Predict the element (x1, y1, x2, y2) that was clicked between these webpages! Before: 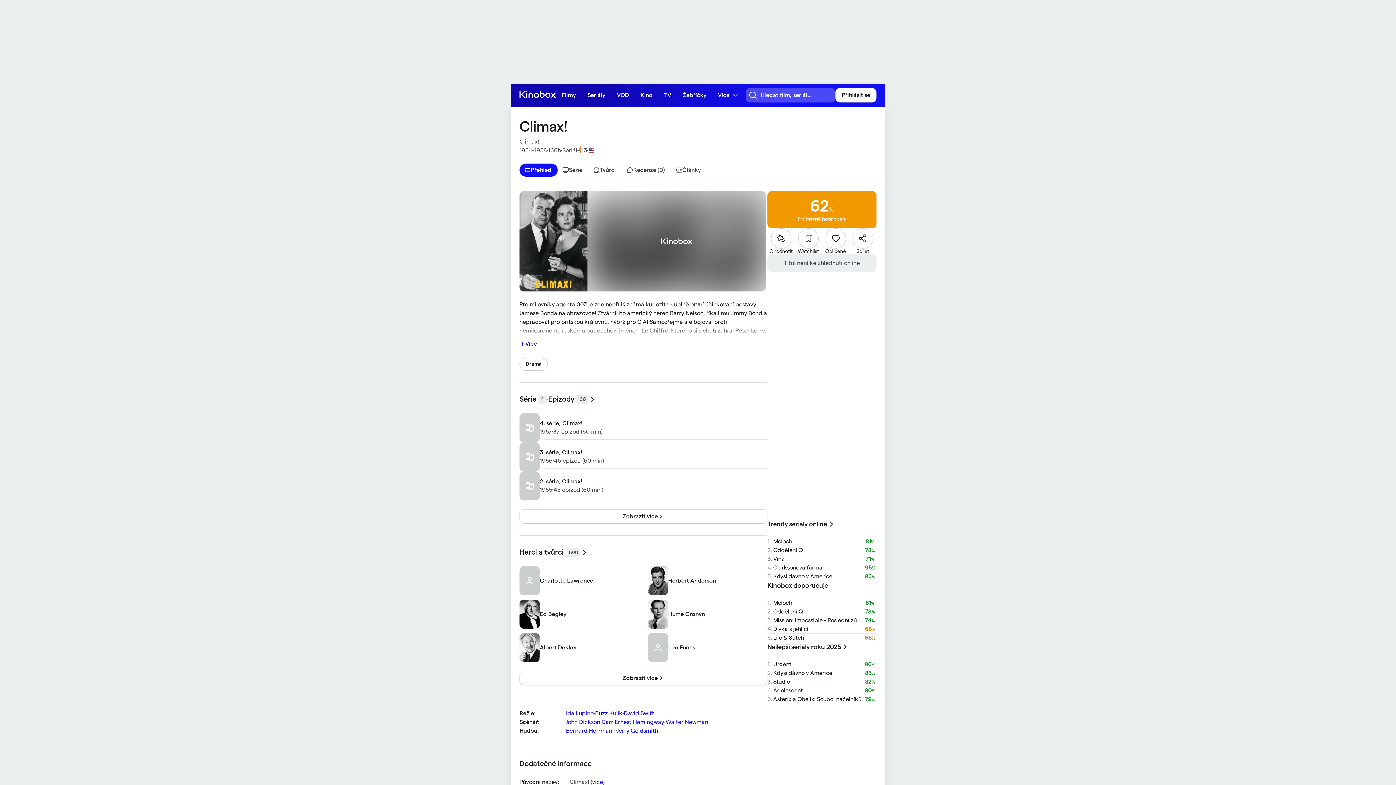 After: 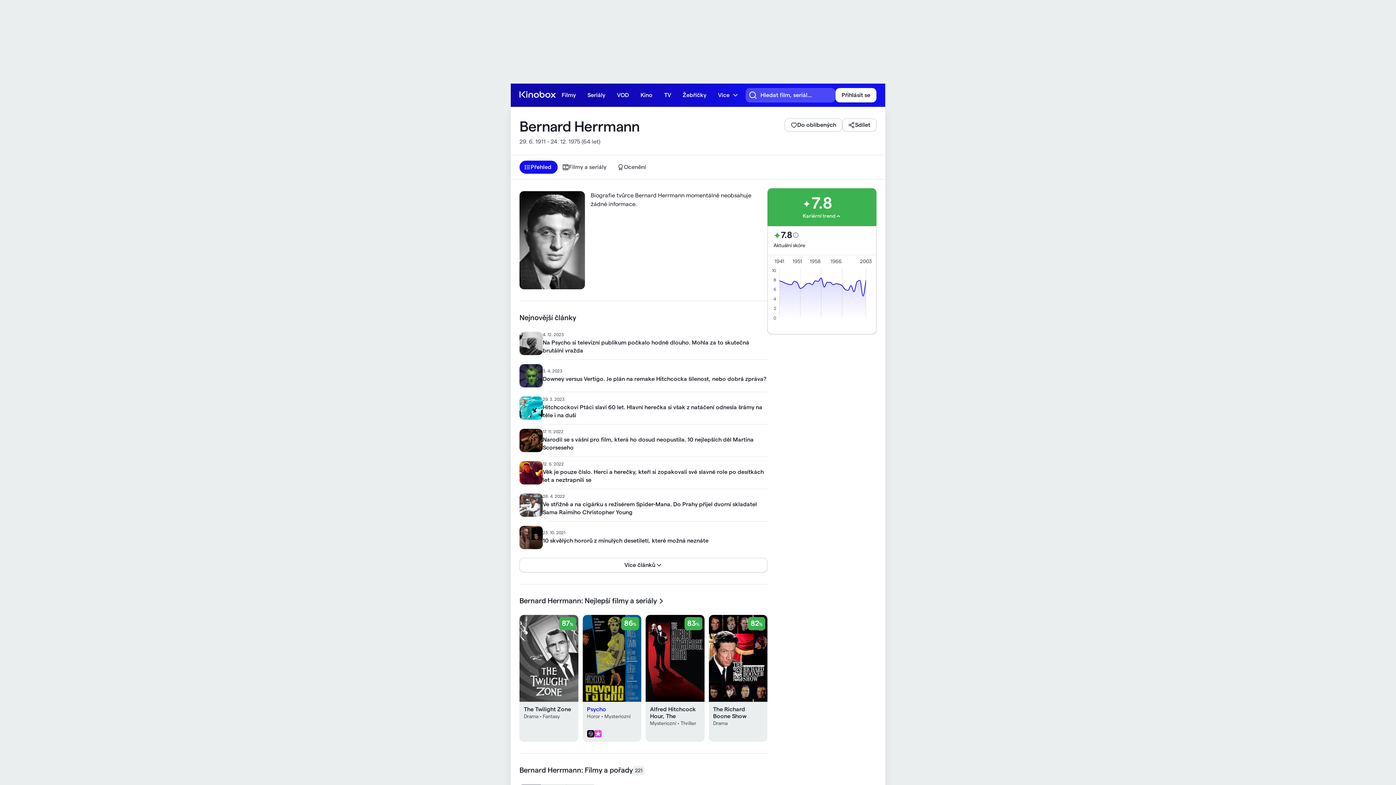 Action: label: Bernard Herrmann bbox: (566, 727, 615, 735)